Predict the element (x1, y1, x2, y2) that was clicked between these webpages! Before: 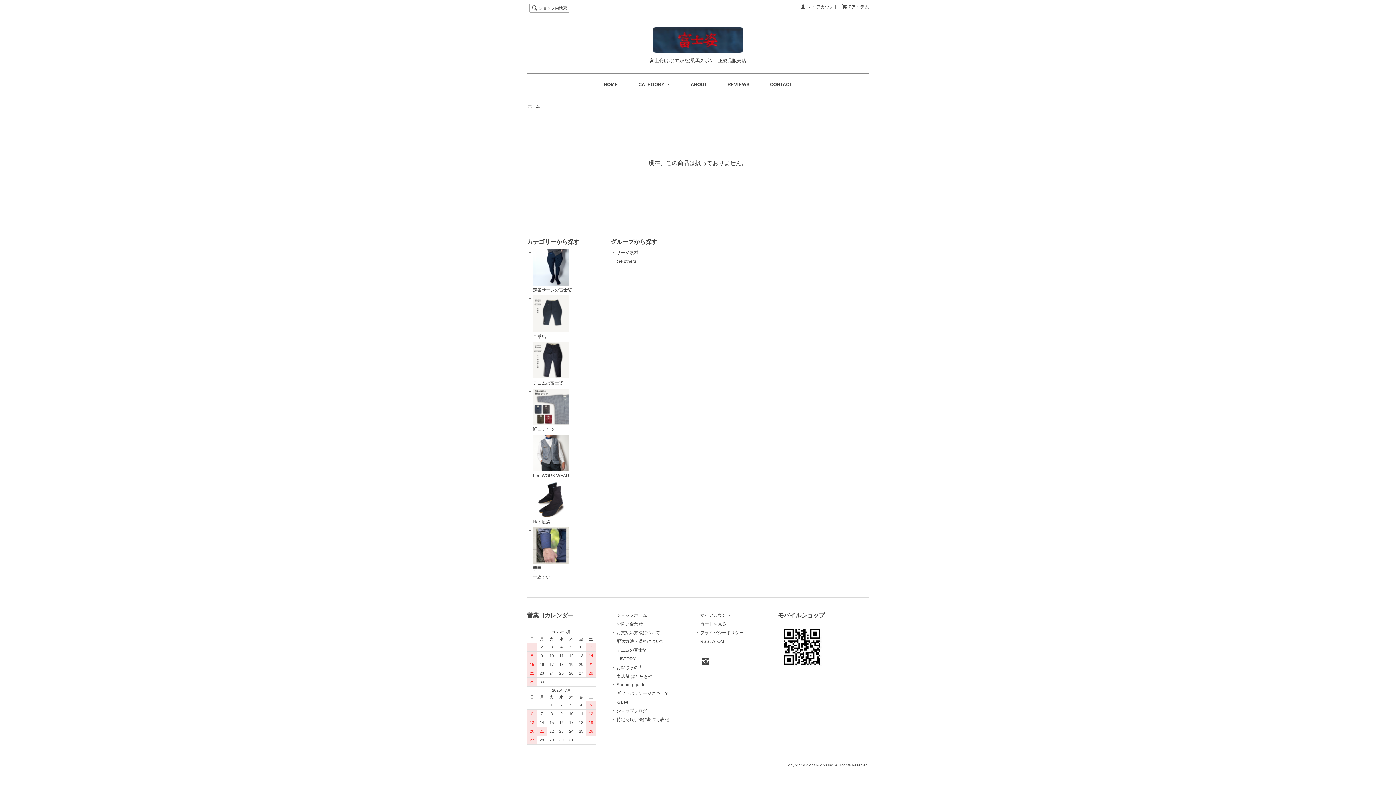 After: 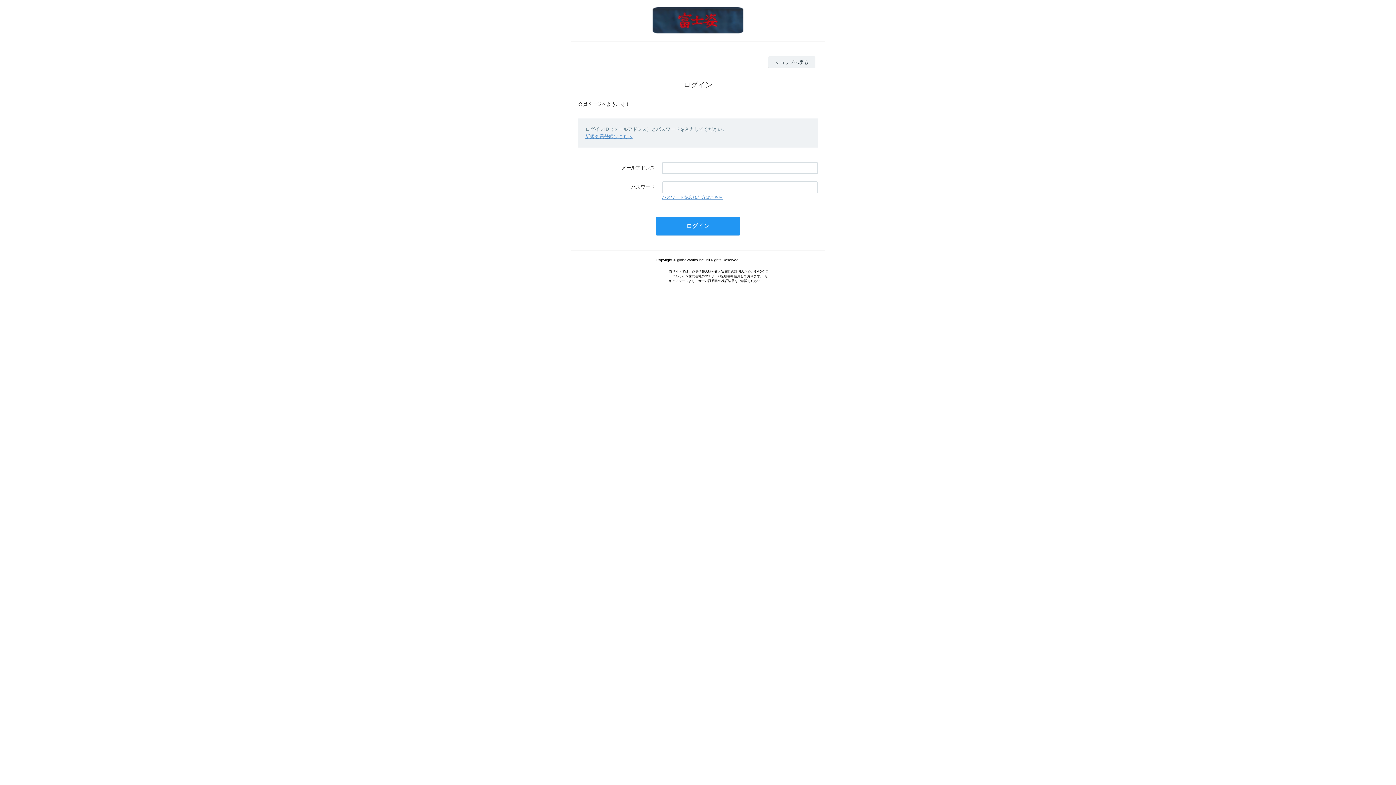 Action: label: マイアカウント bbox: (700, 612, 730, 618)